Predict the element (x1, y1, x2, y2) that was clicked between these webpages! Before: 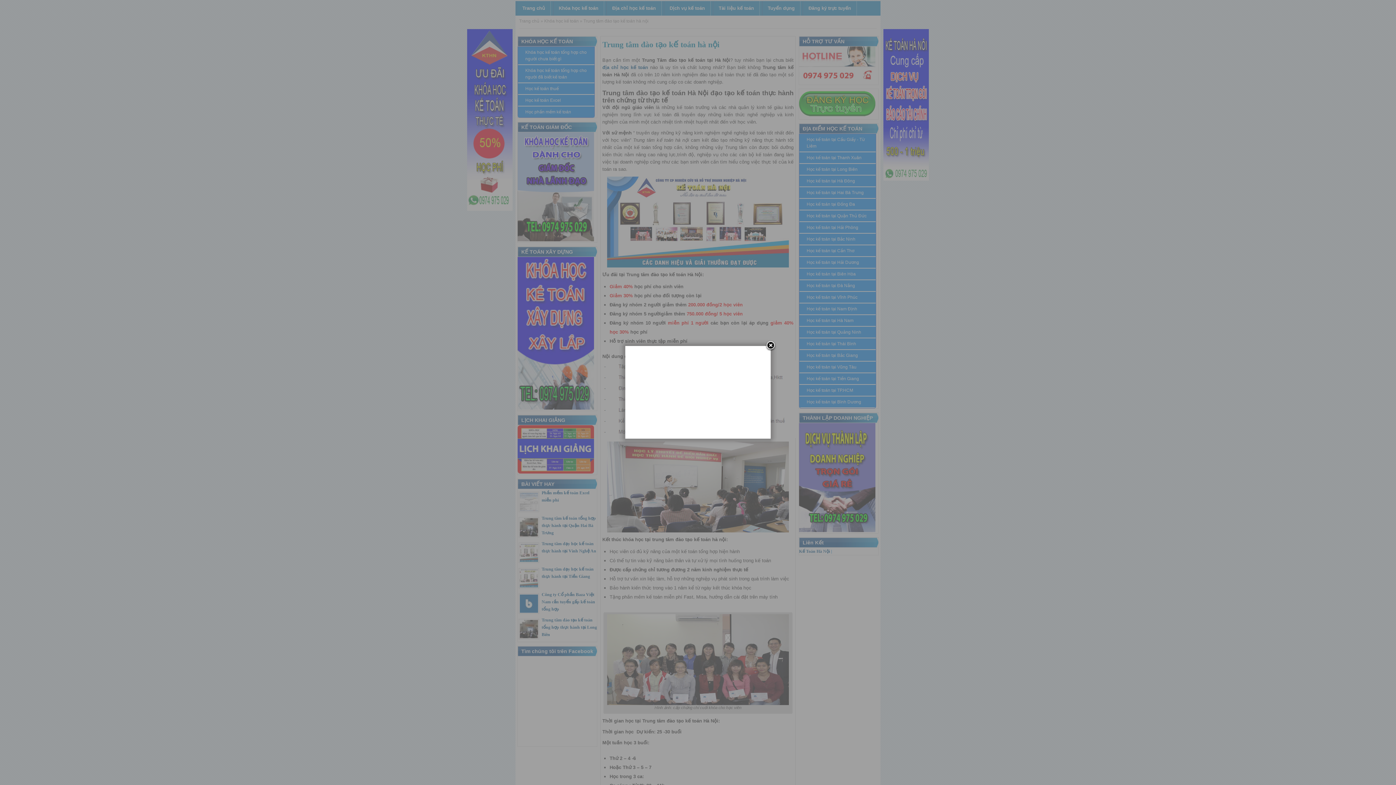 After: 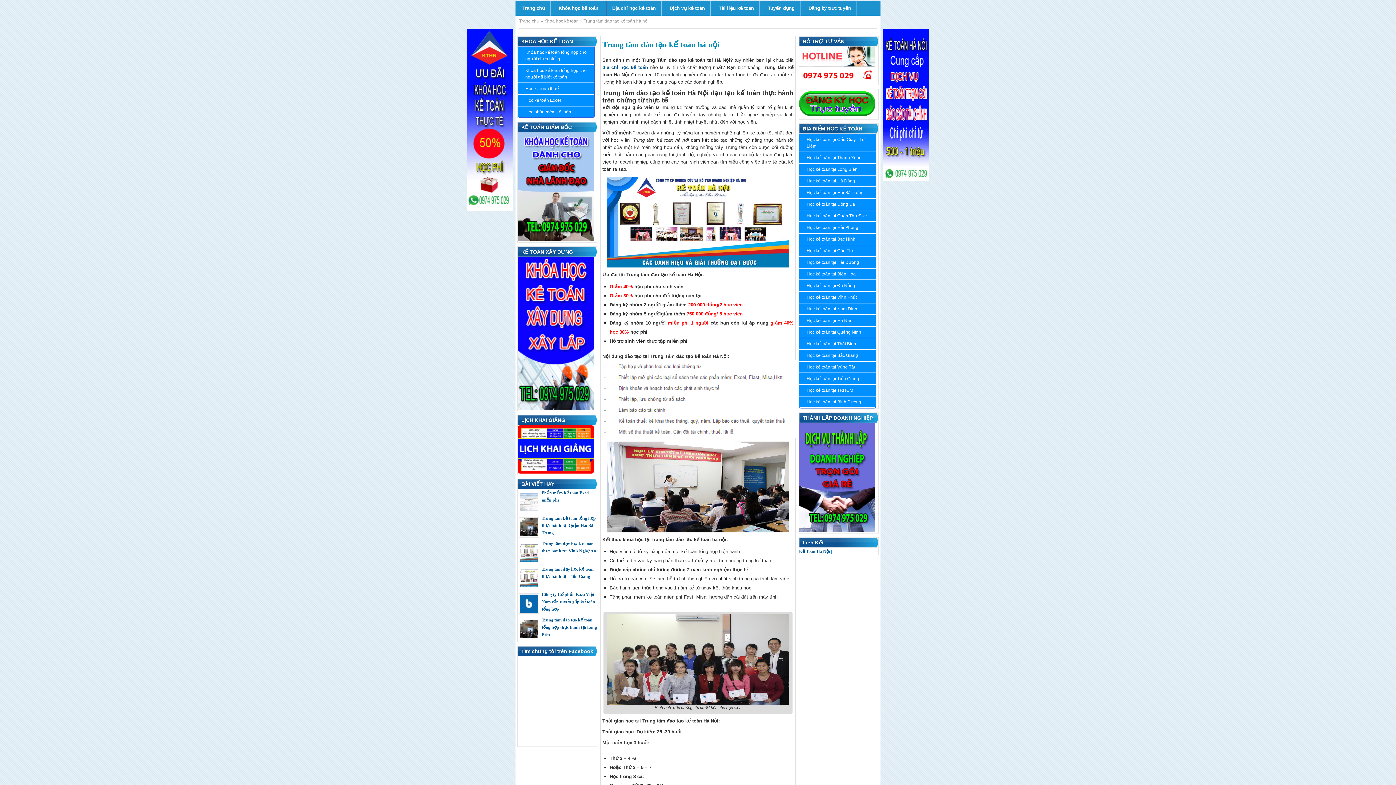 Action: bbox: (765, 340, 776, 351)